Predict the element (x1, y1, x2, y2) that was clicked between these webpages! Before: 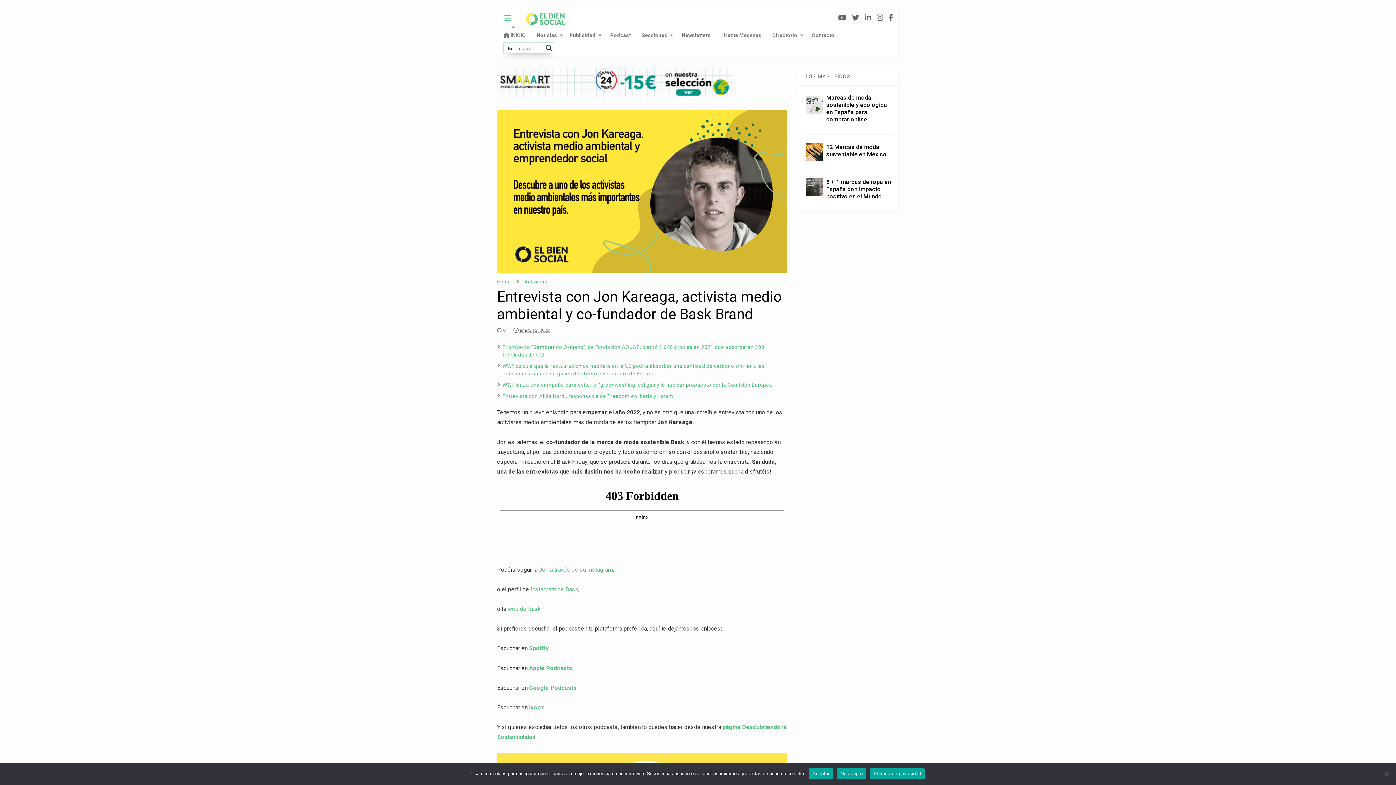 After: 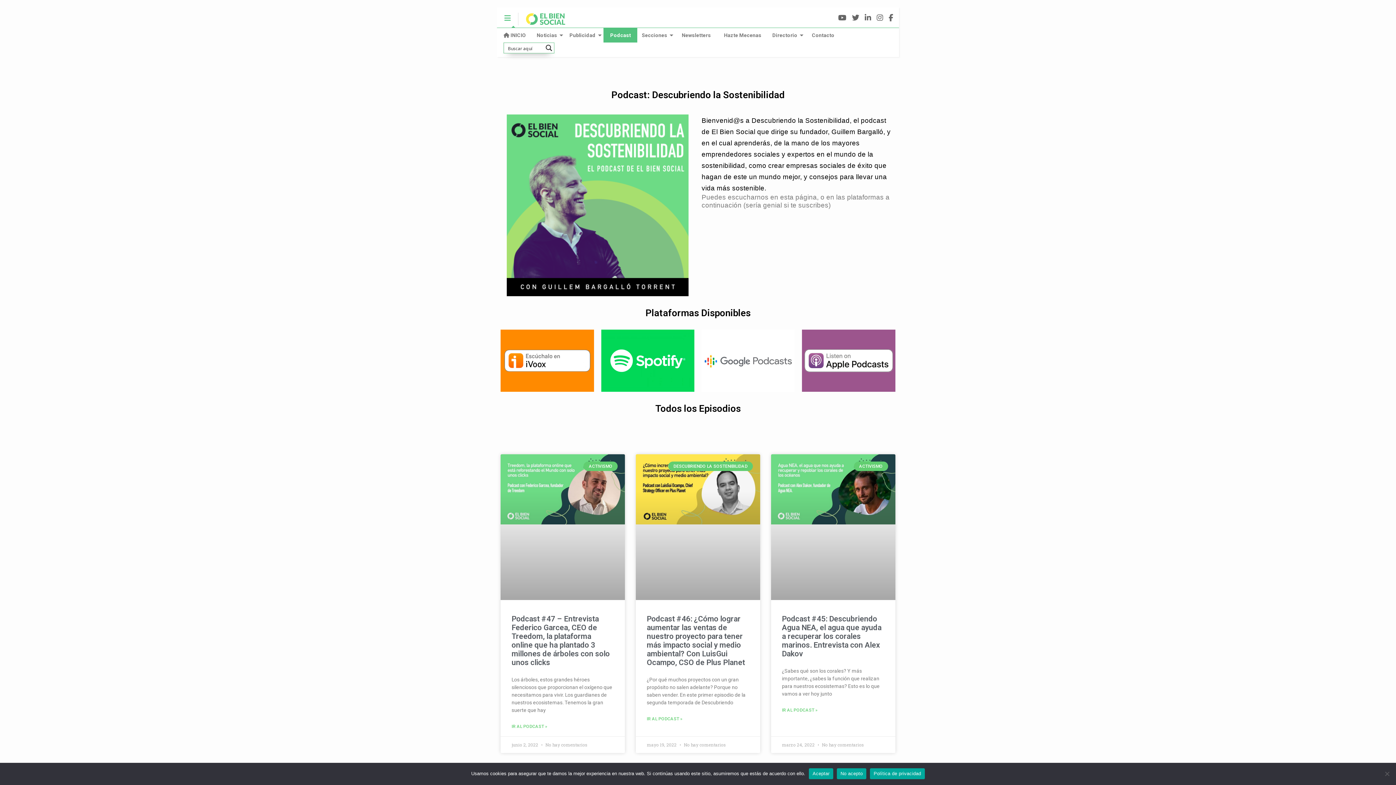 Action: bbox: (603, 28, 637, 42) label: Podcast